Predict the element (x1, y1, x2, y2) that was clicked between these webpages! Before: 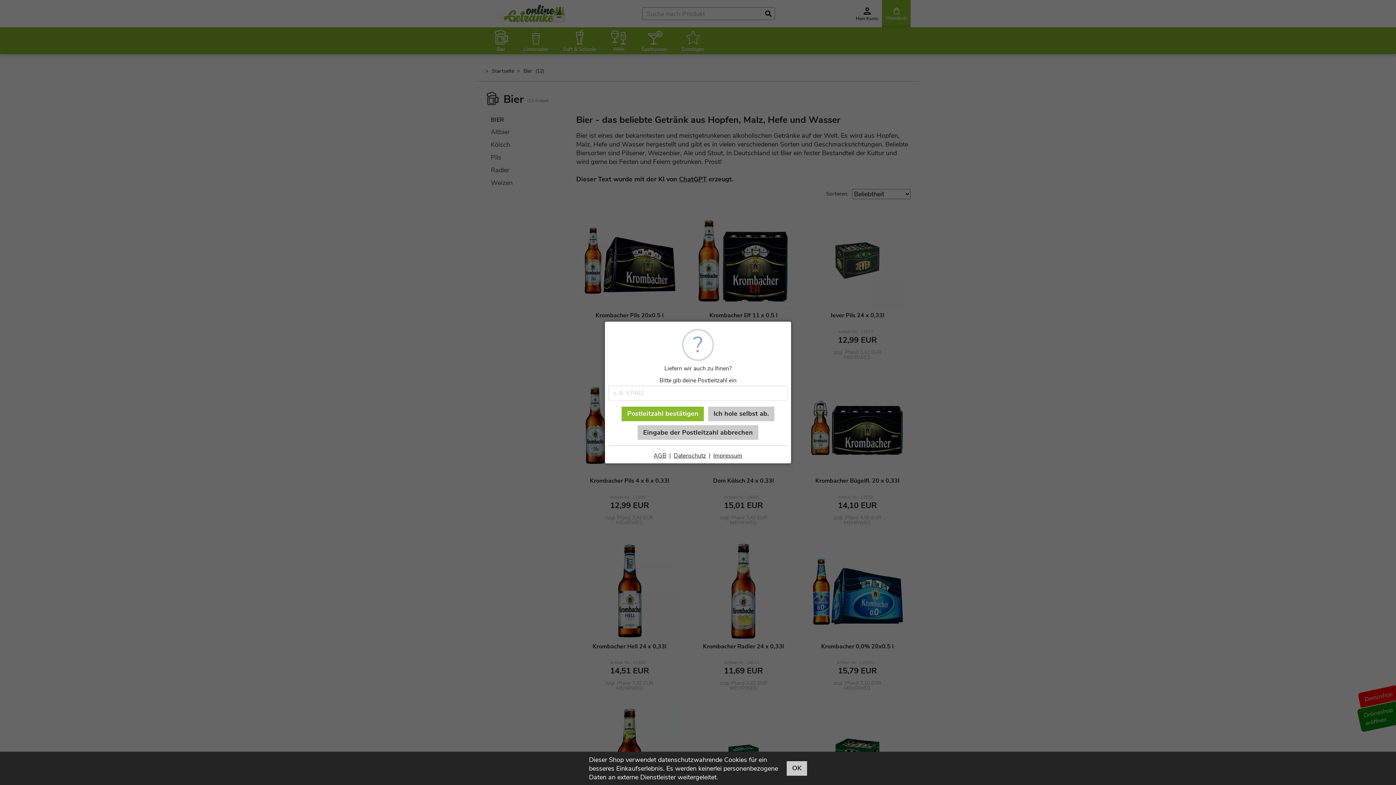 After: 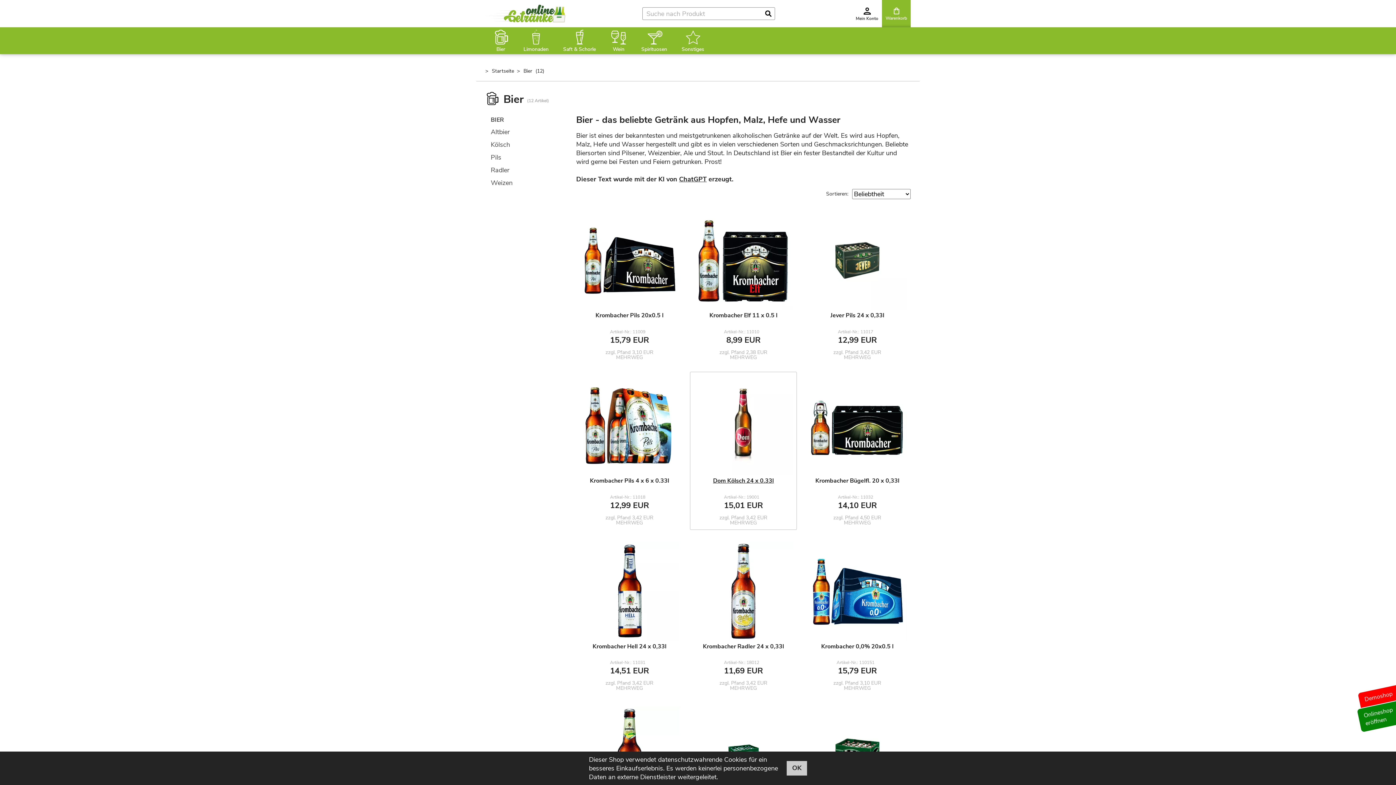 Action: bbox: (637, 425, 758, 440) label: Eingabe der Postleitzahl abbrechen